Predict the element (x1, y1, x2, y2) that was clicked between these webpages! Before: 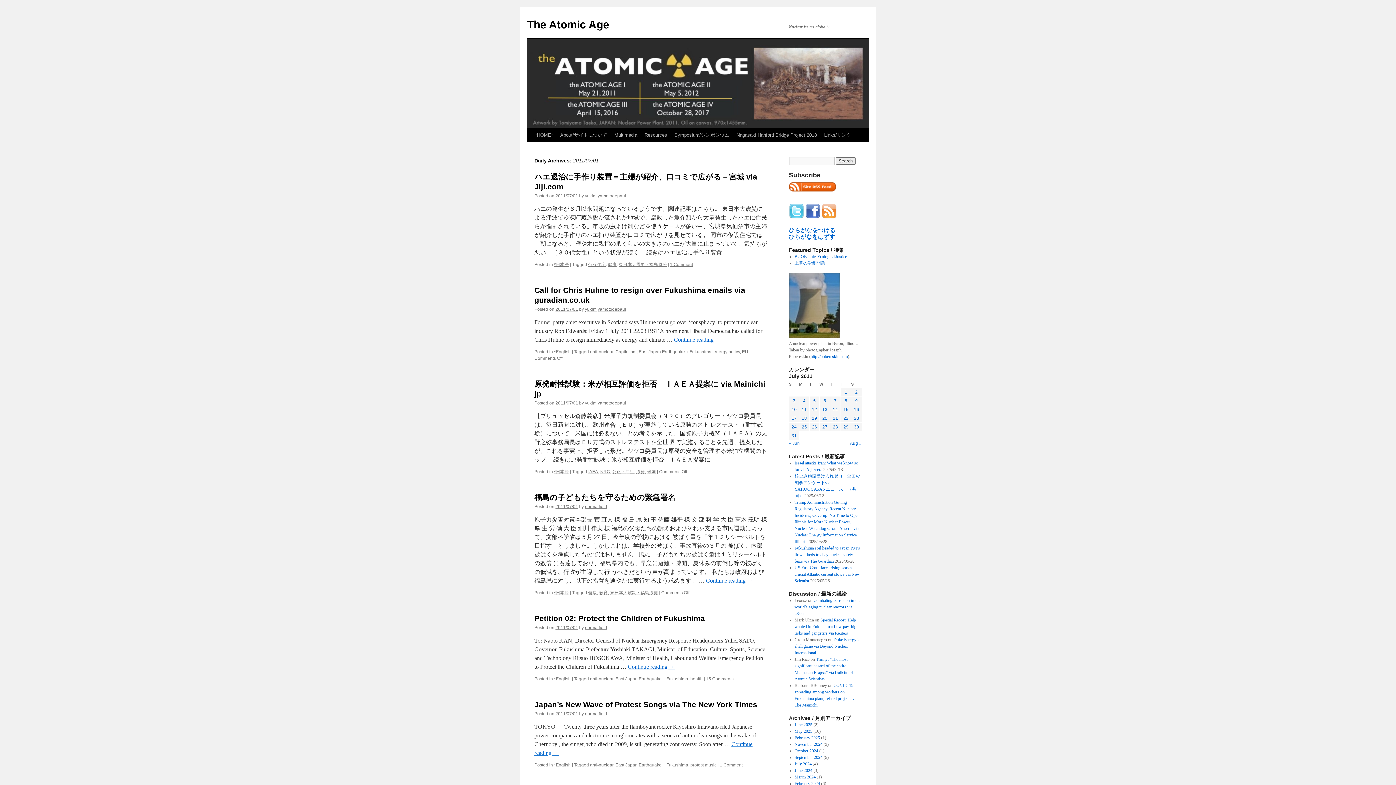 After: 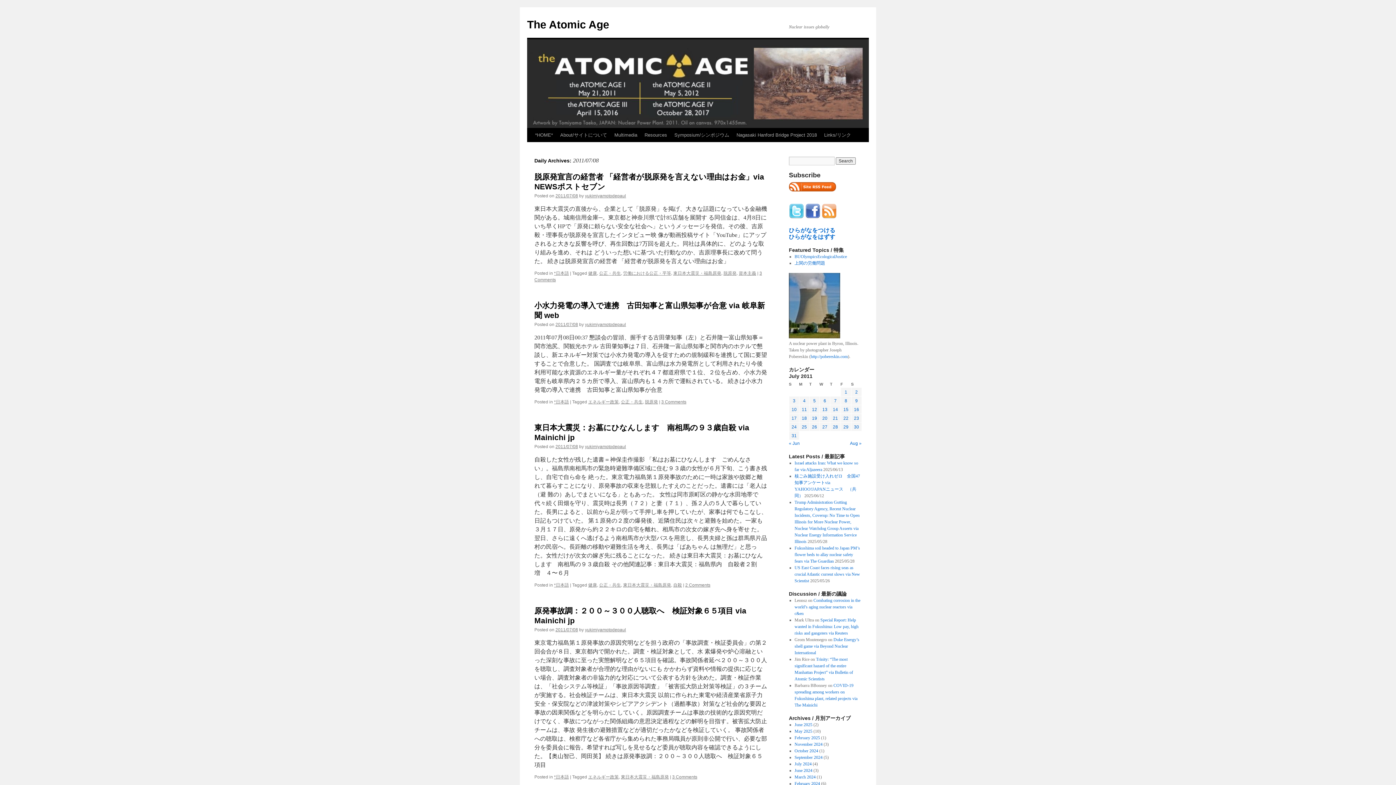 Action: bbox: (844, 398, 847, 403) label: Posts published on July 8, 2011